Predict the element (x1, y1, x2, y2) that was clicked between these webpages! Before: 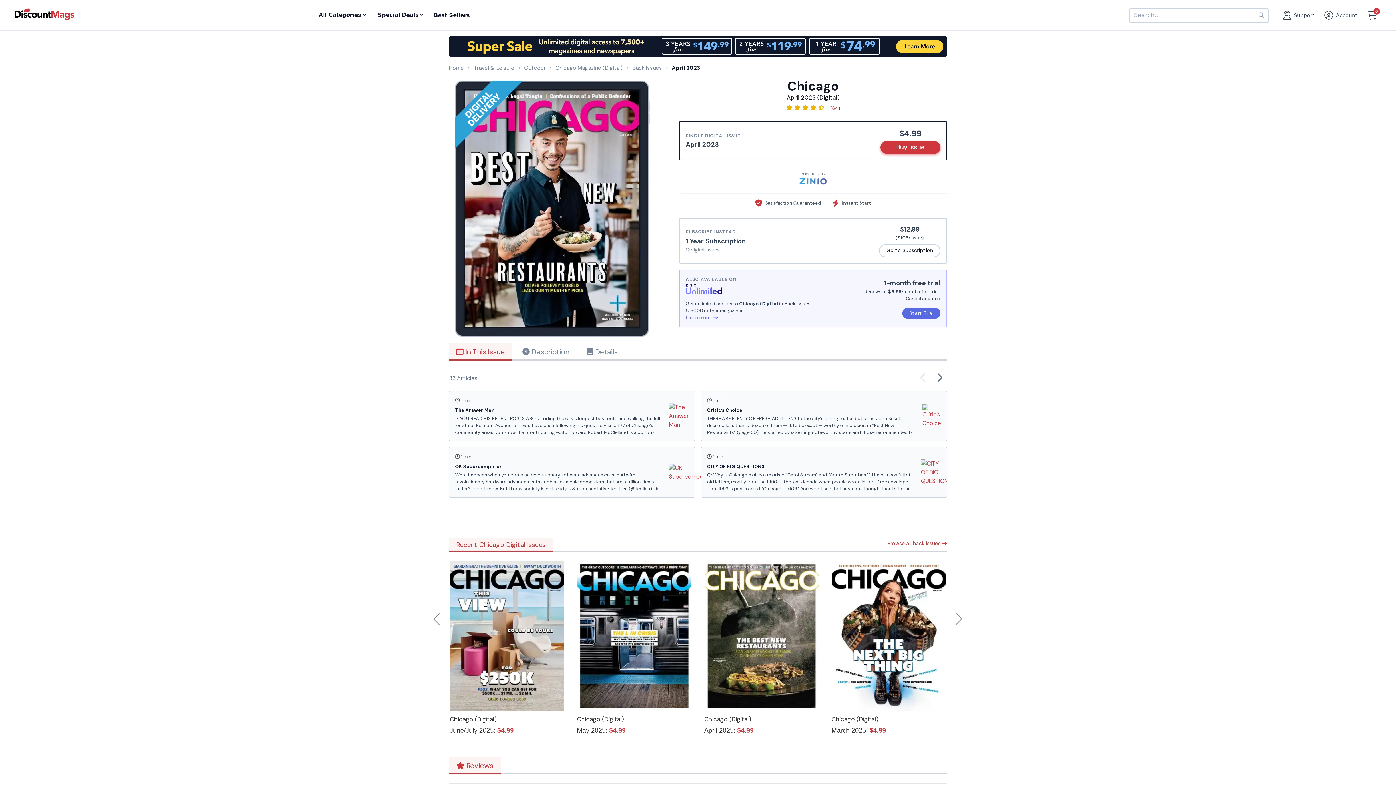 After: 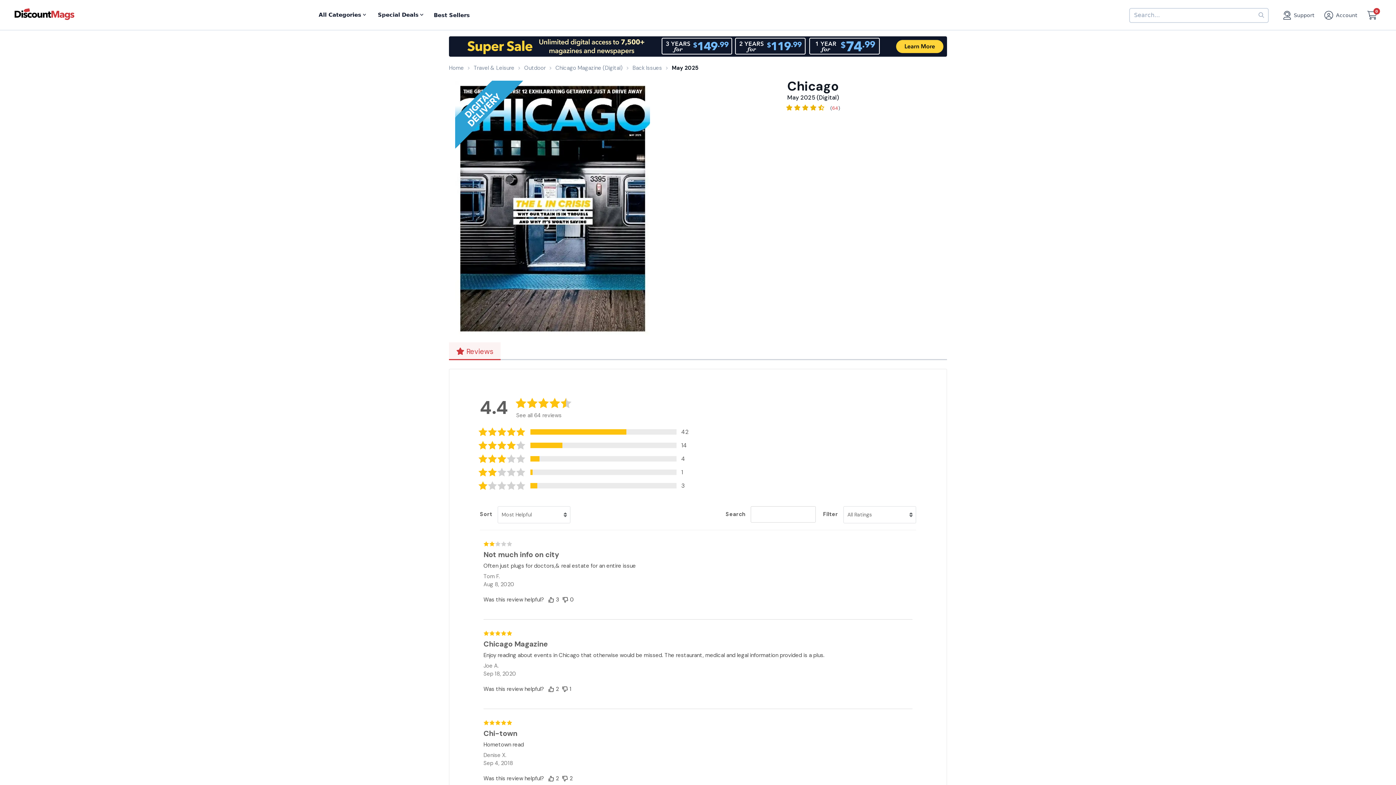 Action: label: Chicago (Digital) bbox: (577, 715, 624, 723)